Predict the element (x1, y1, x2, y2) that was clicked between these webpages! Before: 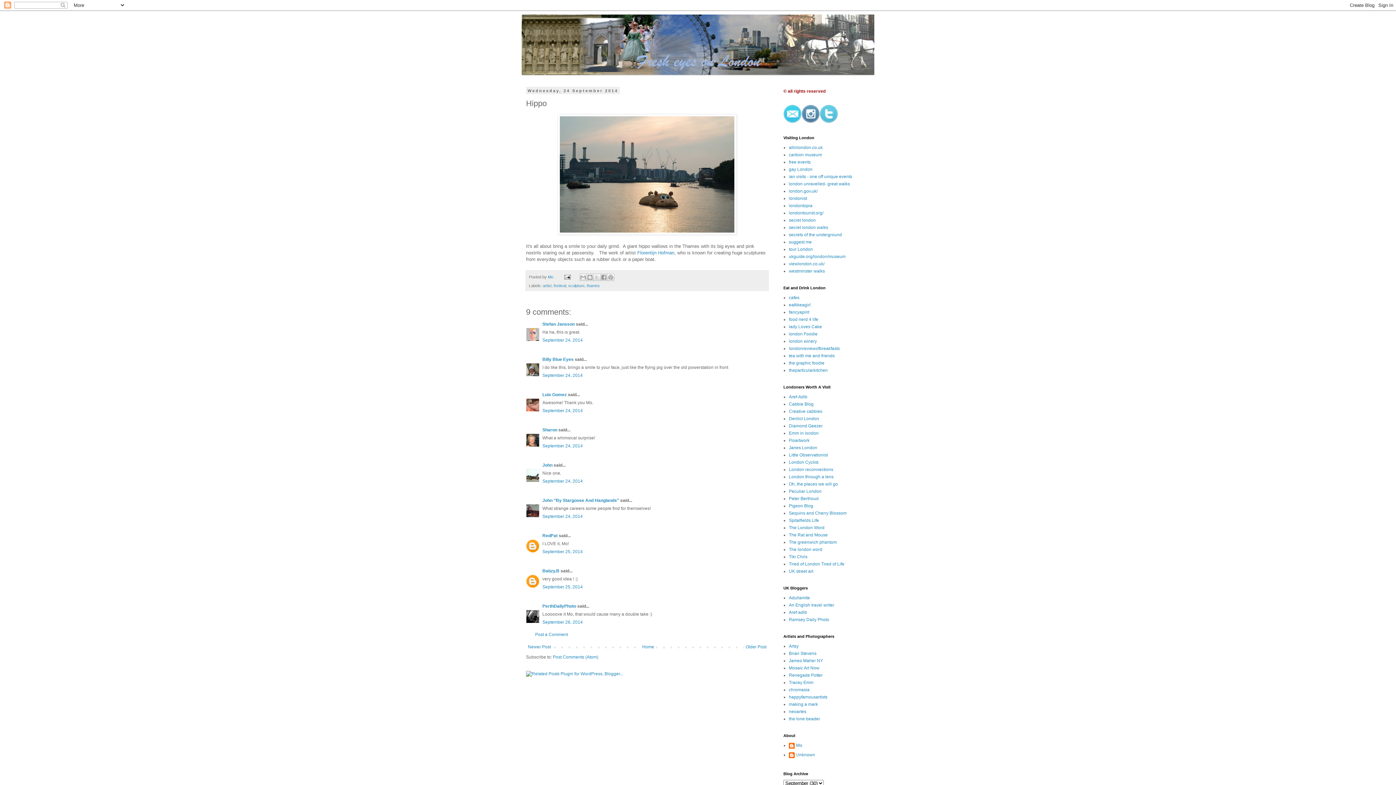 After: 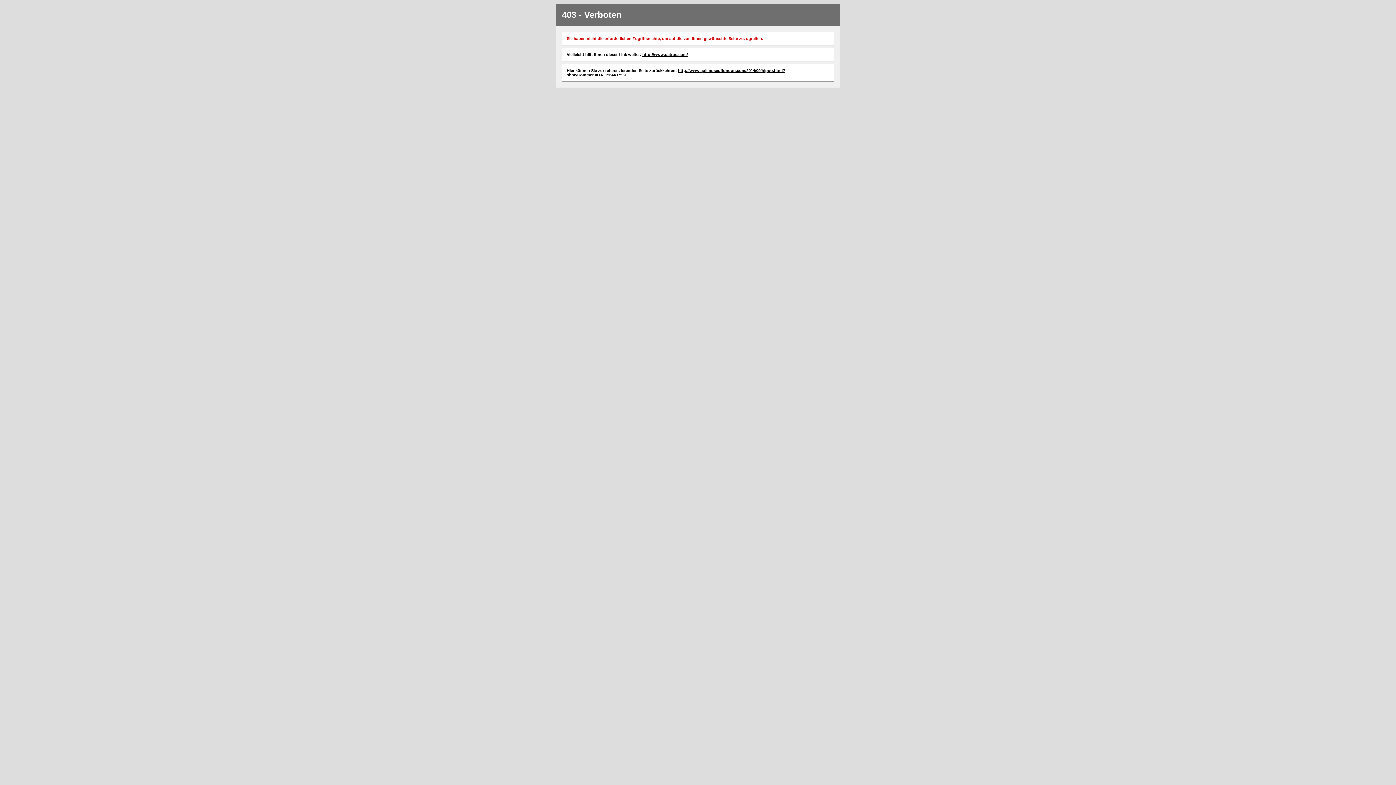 Action: label: gay London bbox: (789, 166, 812, 172)